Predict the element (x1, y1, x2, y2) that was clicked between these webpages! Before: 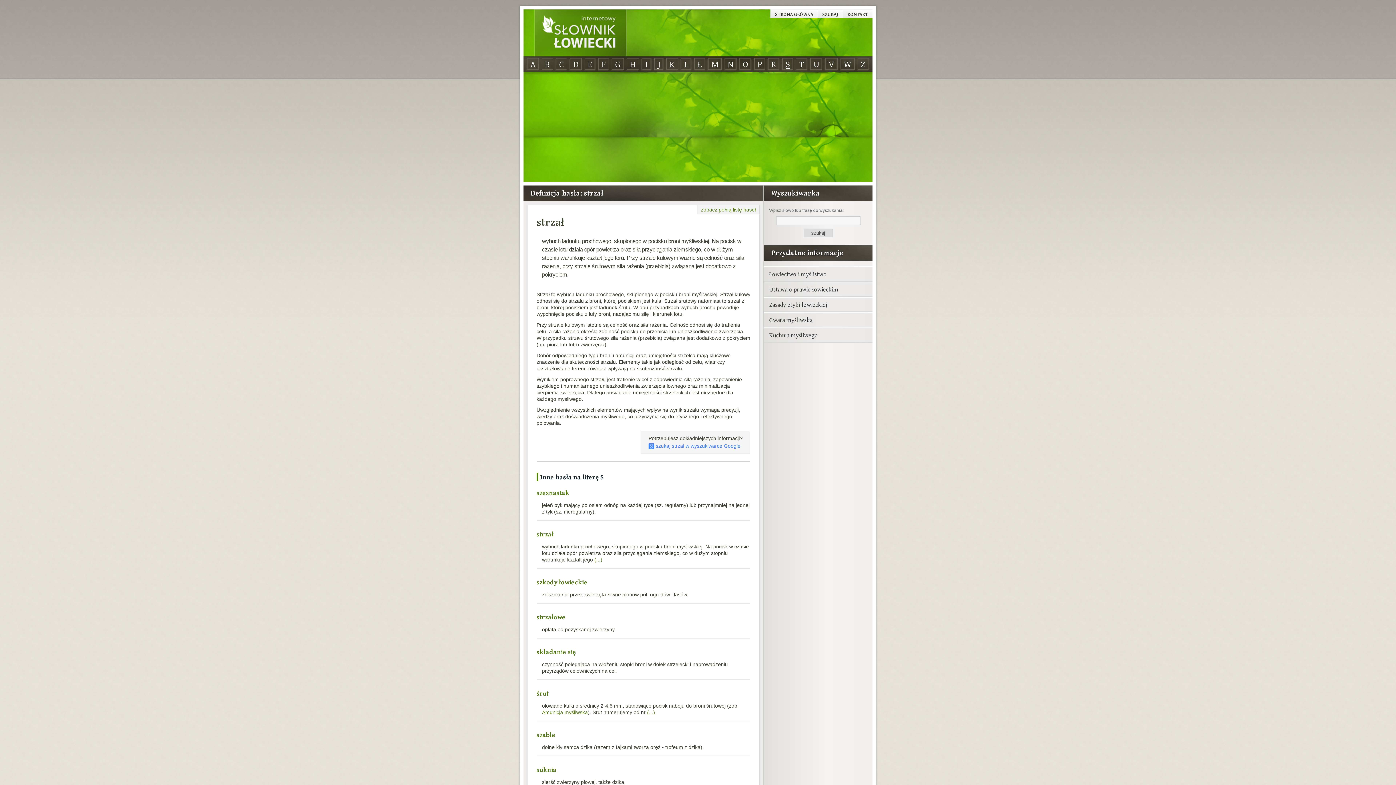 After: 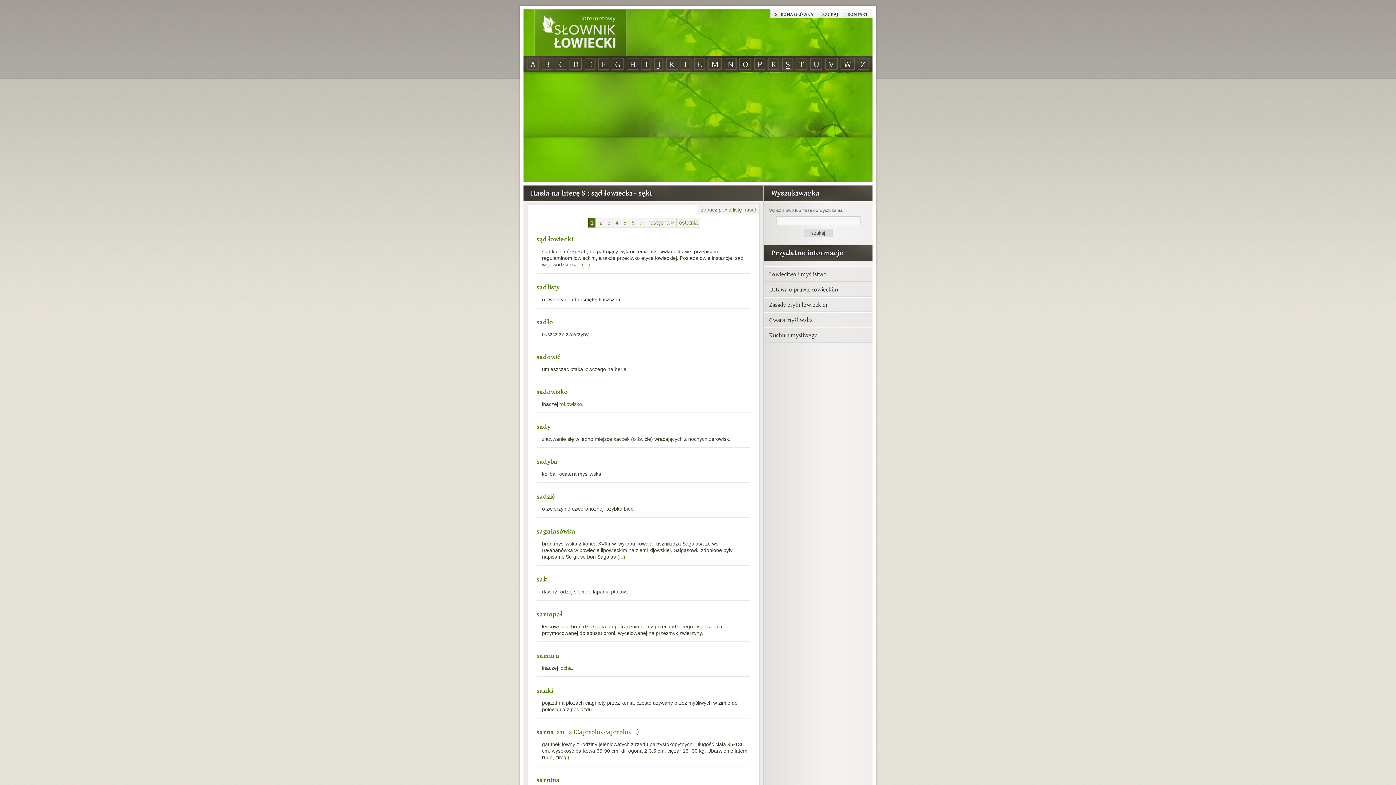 Action: bbox: (782, 58, 793, 69) label: S